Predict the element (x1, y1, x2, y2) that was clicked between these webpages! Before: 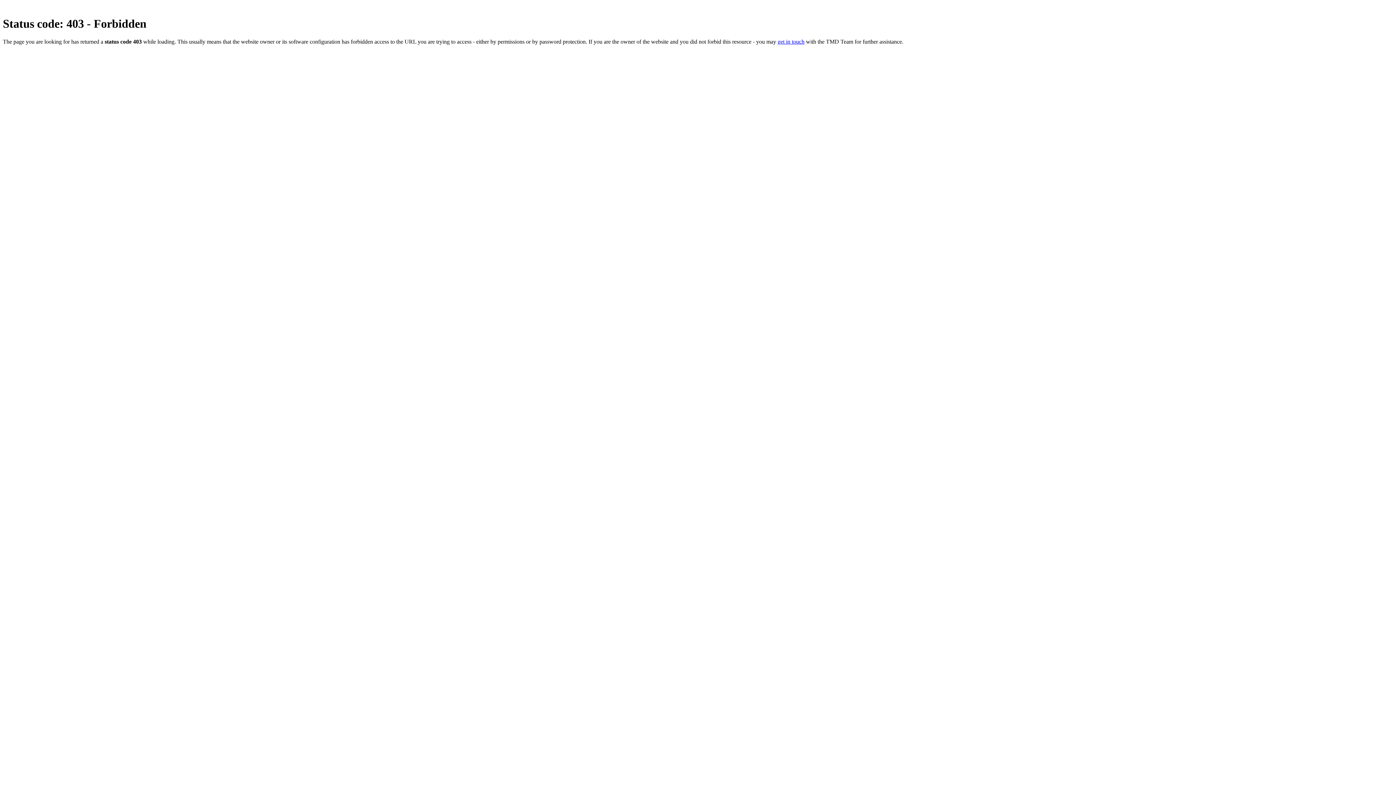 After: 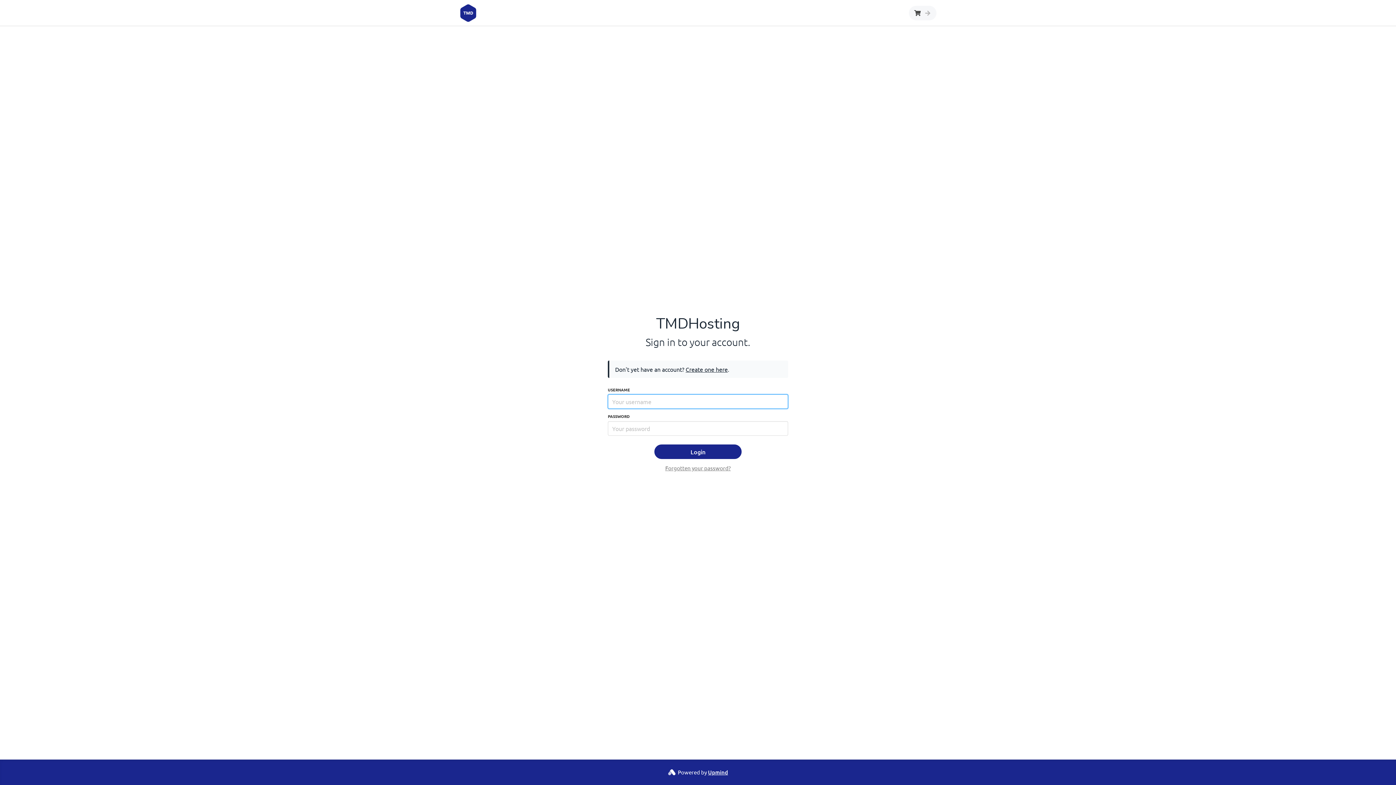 Action: label: get in touch bbox: (777, 38, 804, 44)